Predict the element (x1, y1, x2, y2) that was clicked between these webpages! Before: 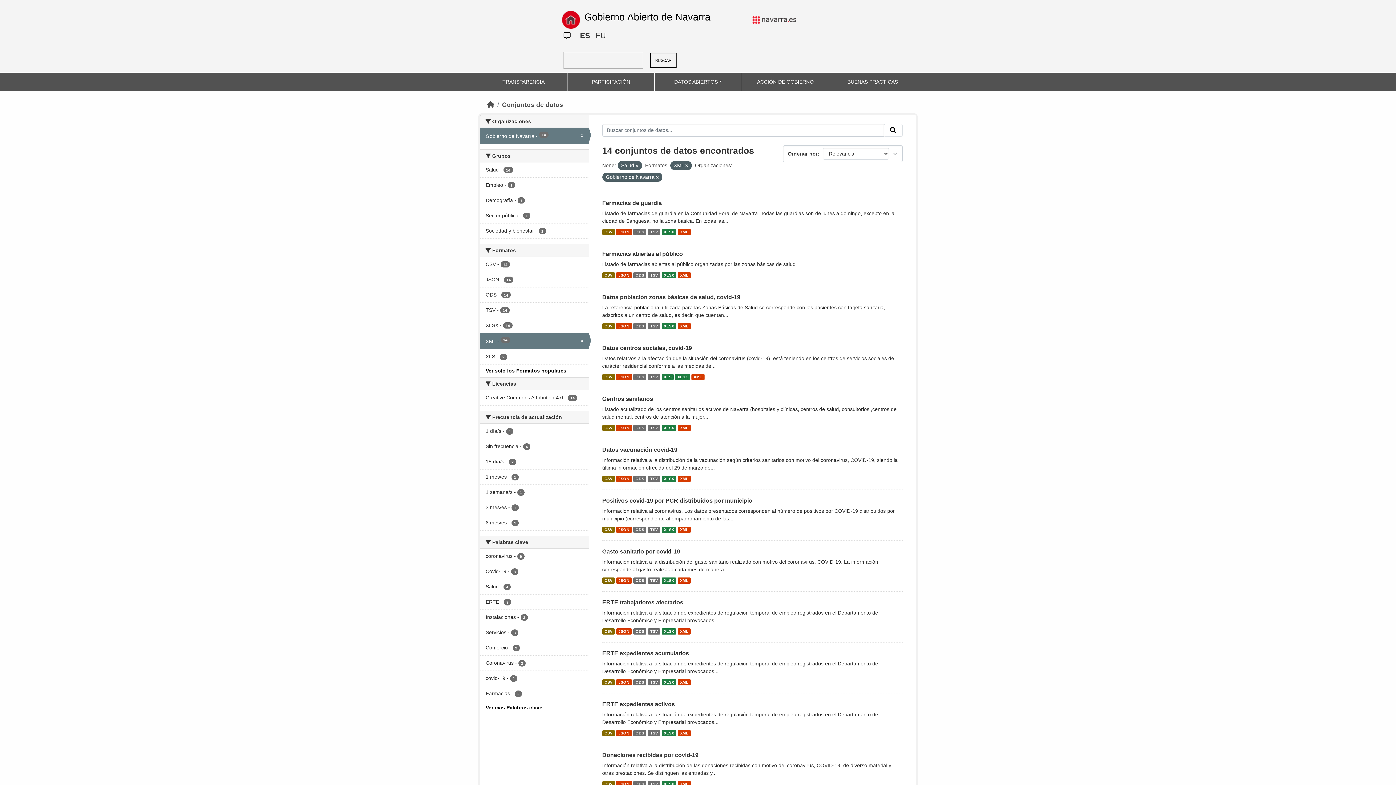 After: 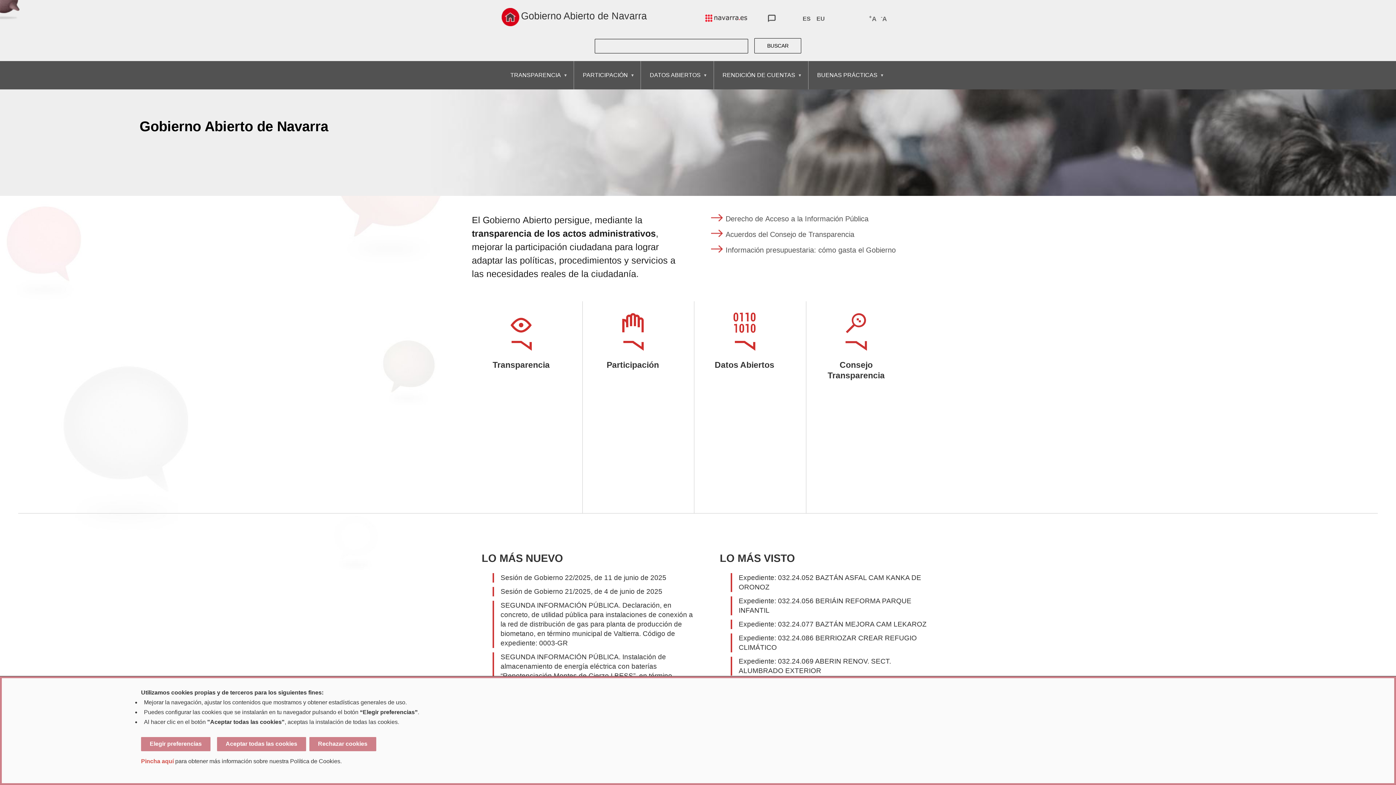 Action: bbox: (562, 6, 580, 32)